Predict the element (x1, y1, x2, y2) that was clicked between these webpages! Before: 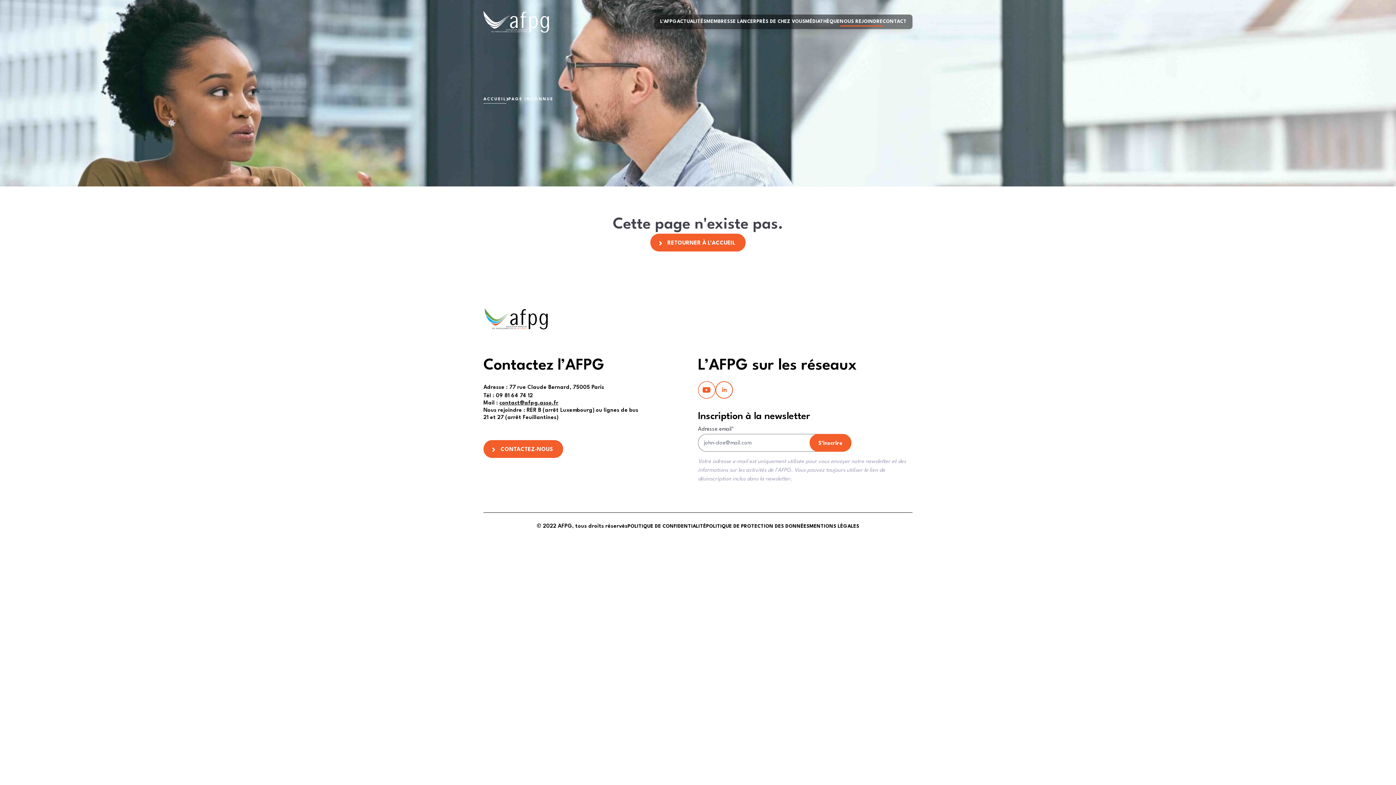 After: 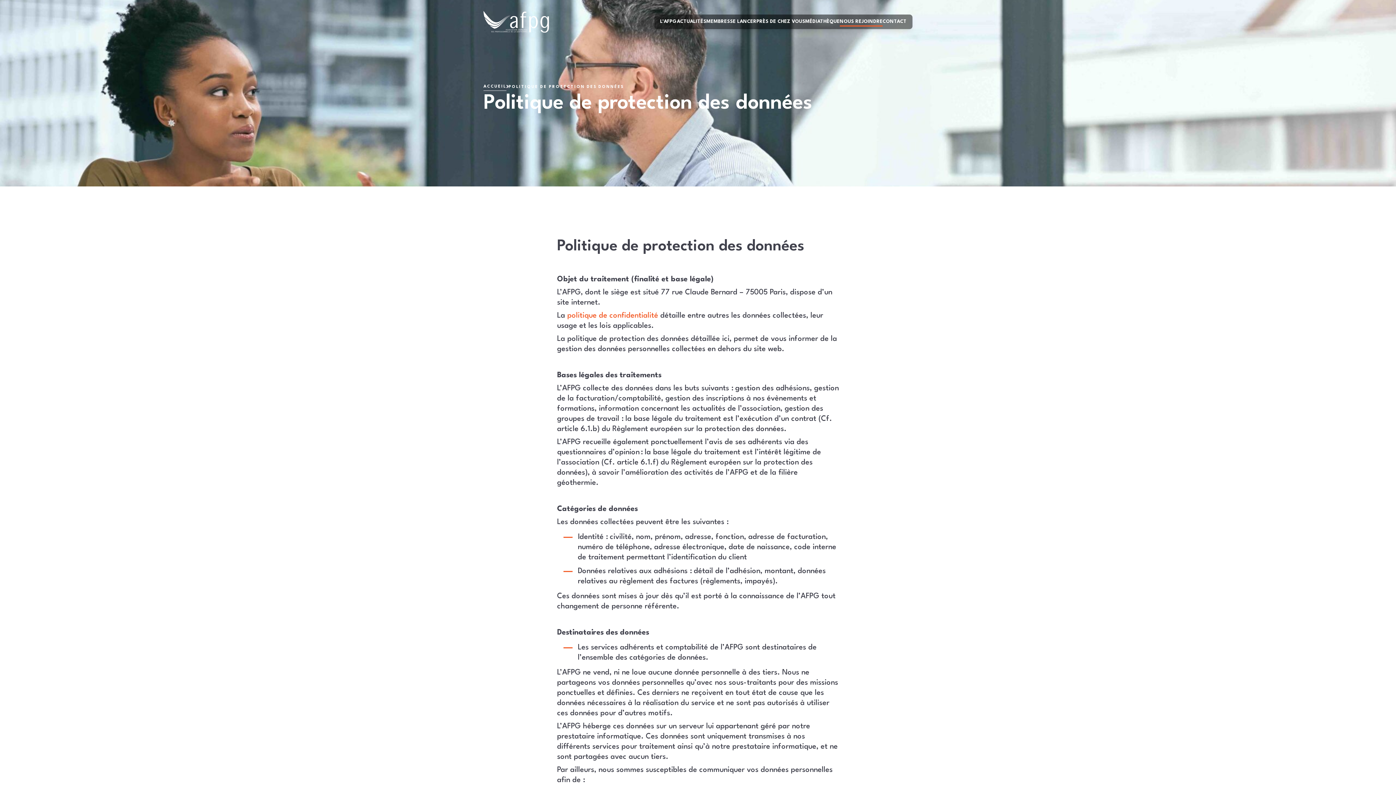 Action: bbox: (706, 522, 809, 530) label: POLITIQUE DE PROTECTION DES DONNÉES